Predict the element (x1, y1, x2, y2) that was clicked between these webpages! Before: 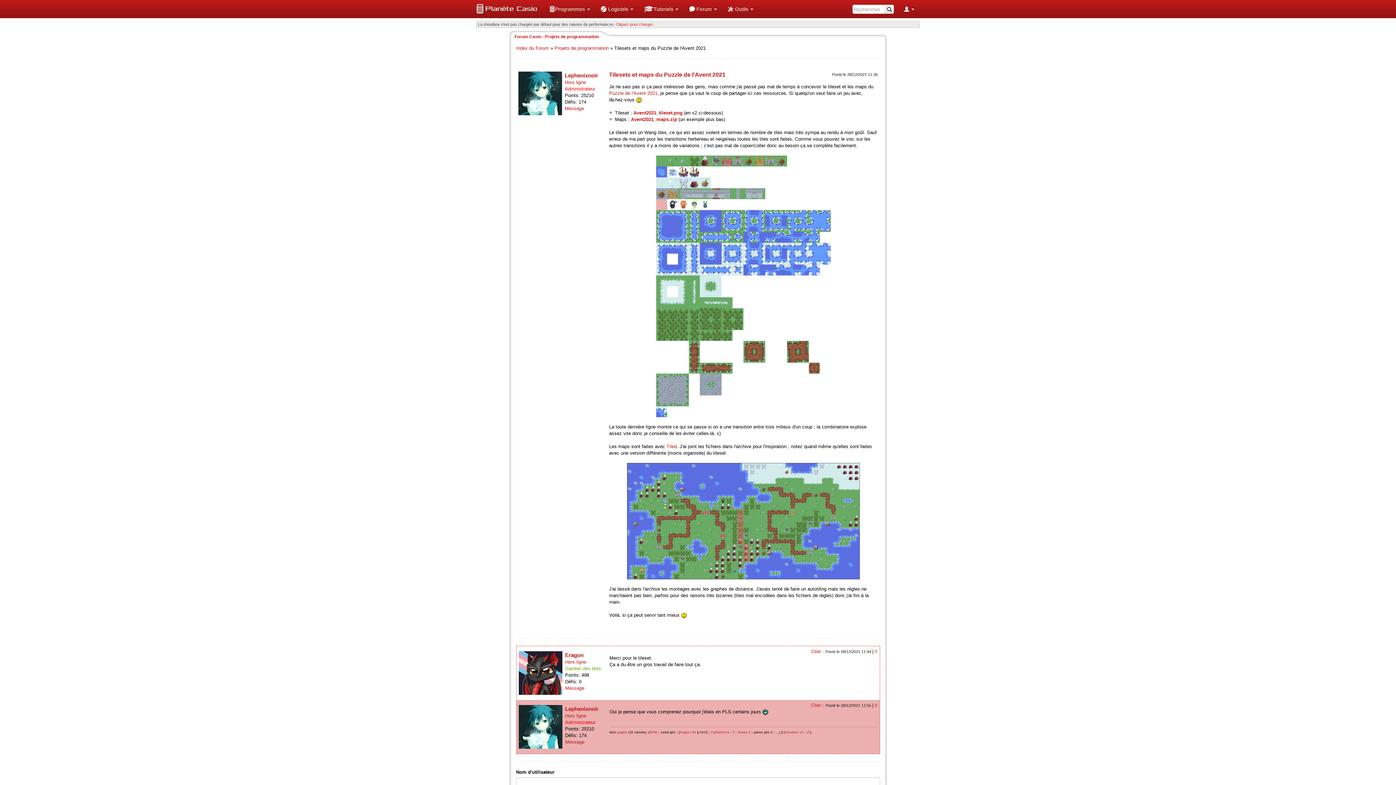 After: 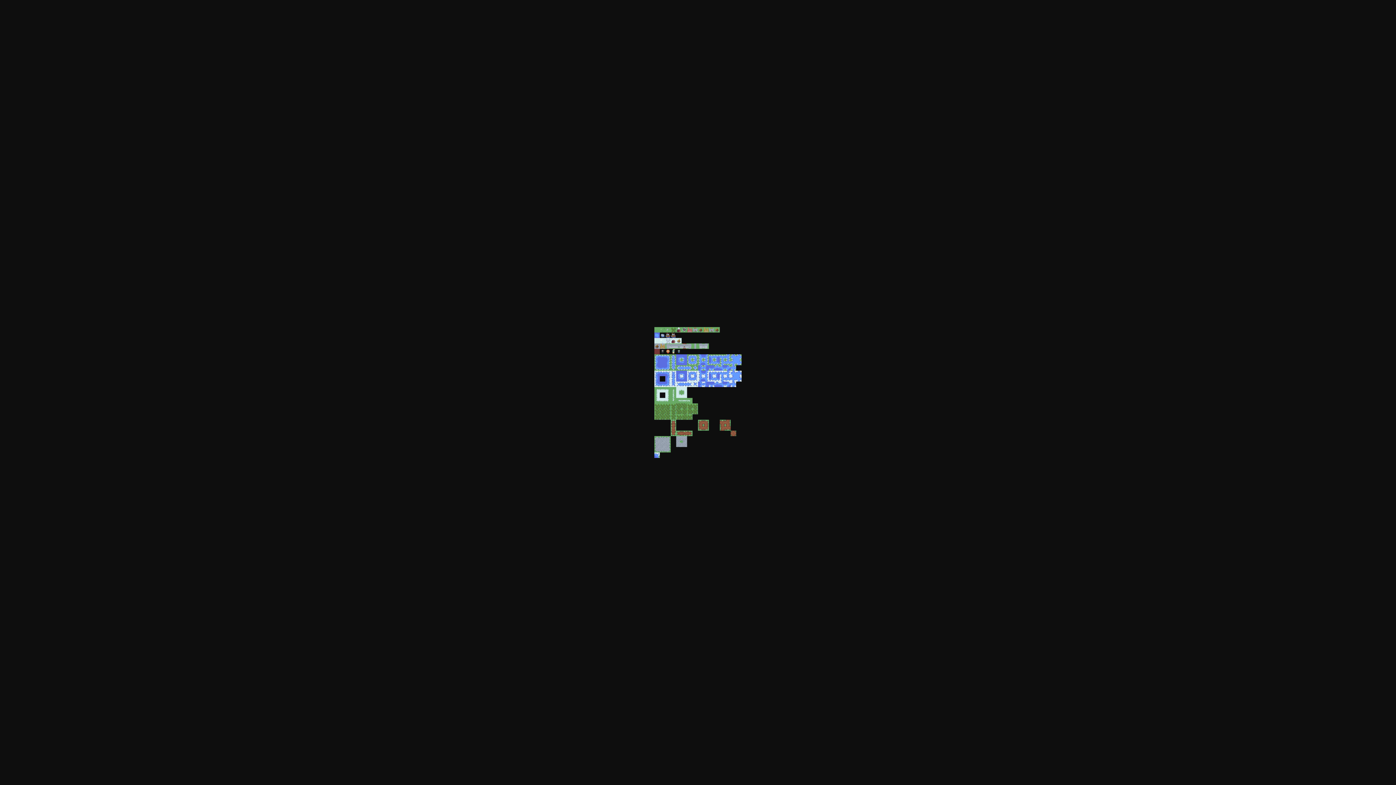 Action: bbox: (633, 110, 682, 115) label: Avent2021_tileset.png